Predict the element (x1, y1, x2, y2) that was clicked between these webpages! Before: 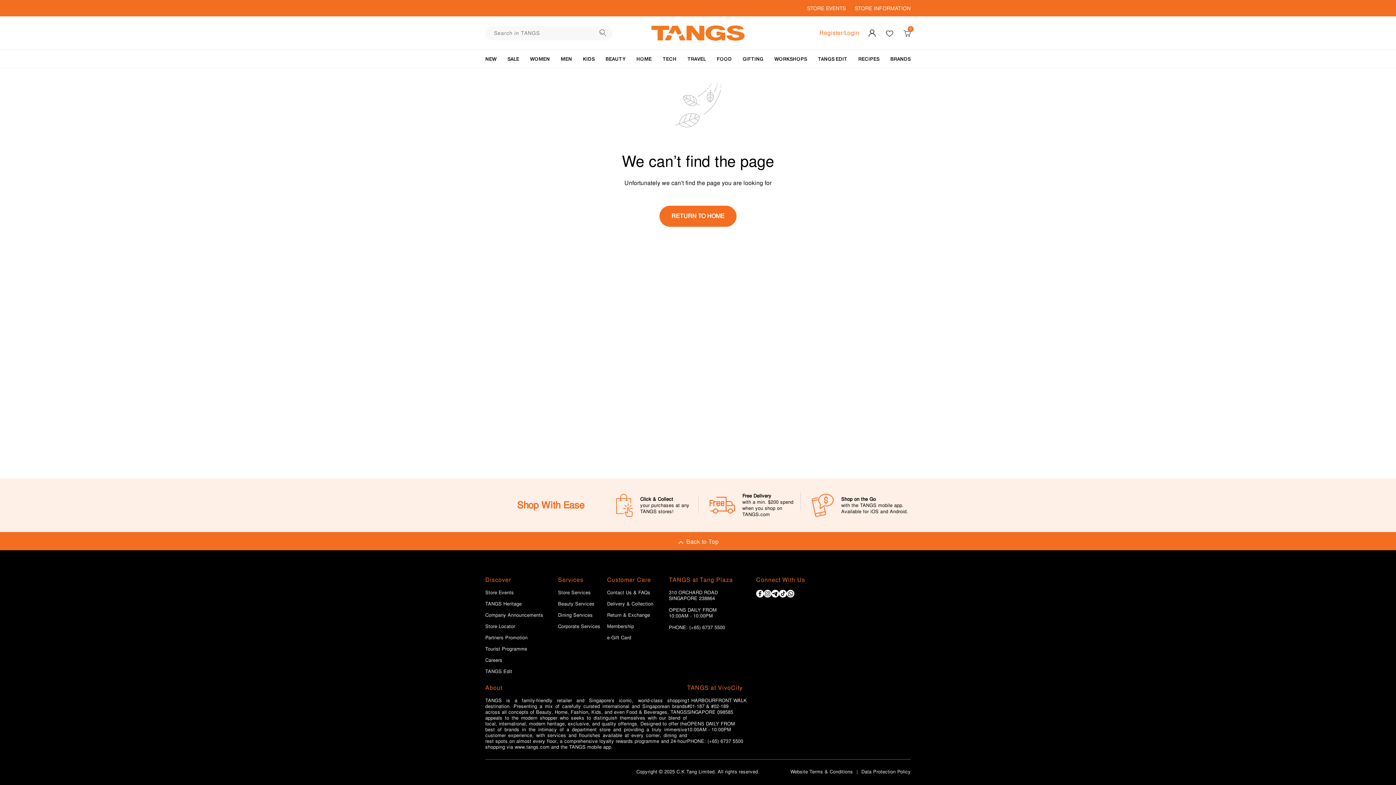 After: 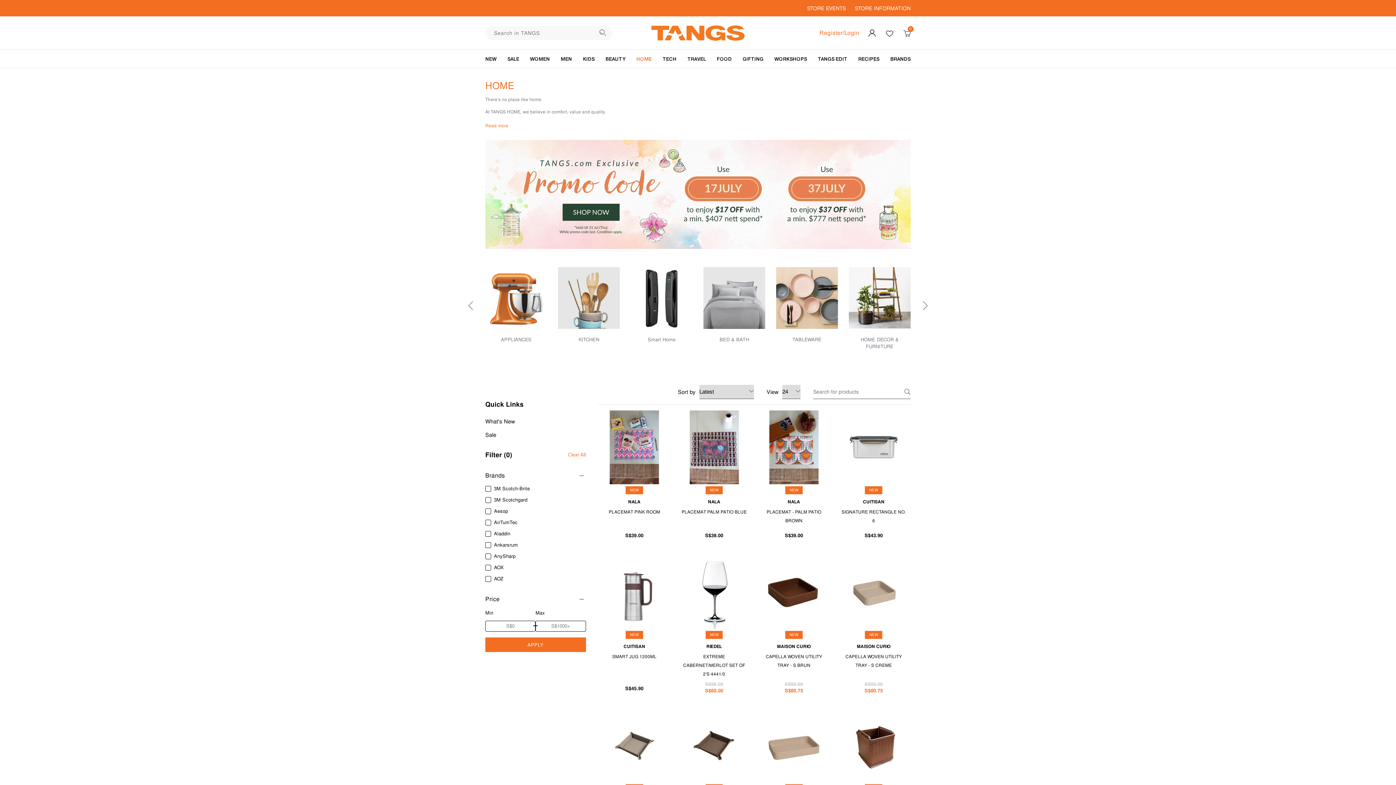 Action: label: HOME bbox: (634, 49, 653, 68)